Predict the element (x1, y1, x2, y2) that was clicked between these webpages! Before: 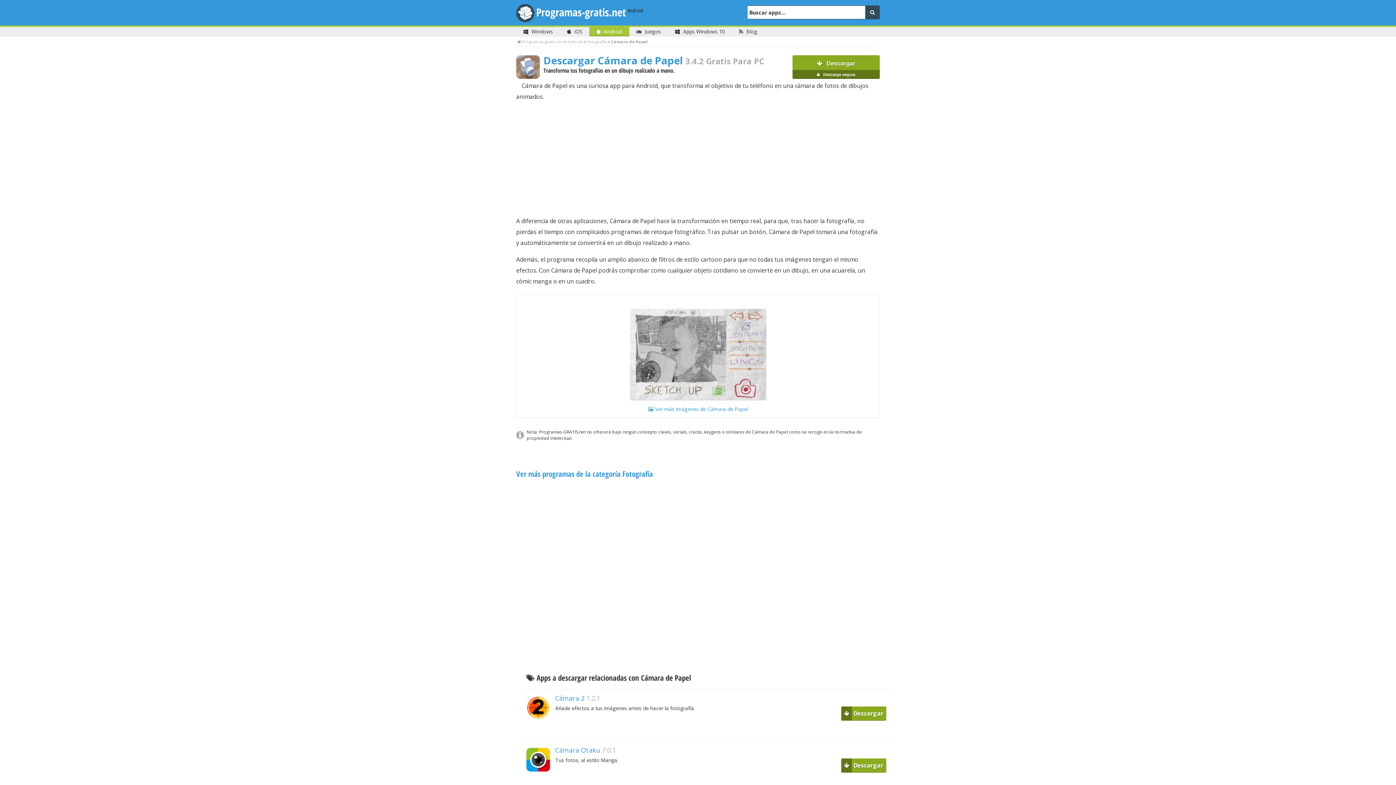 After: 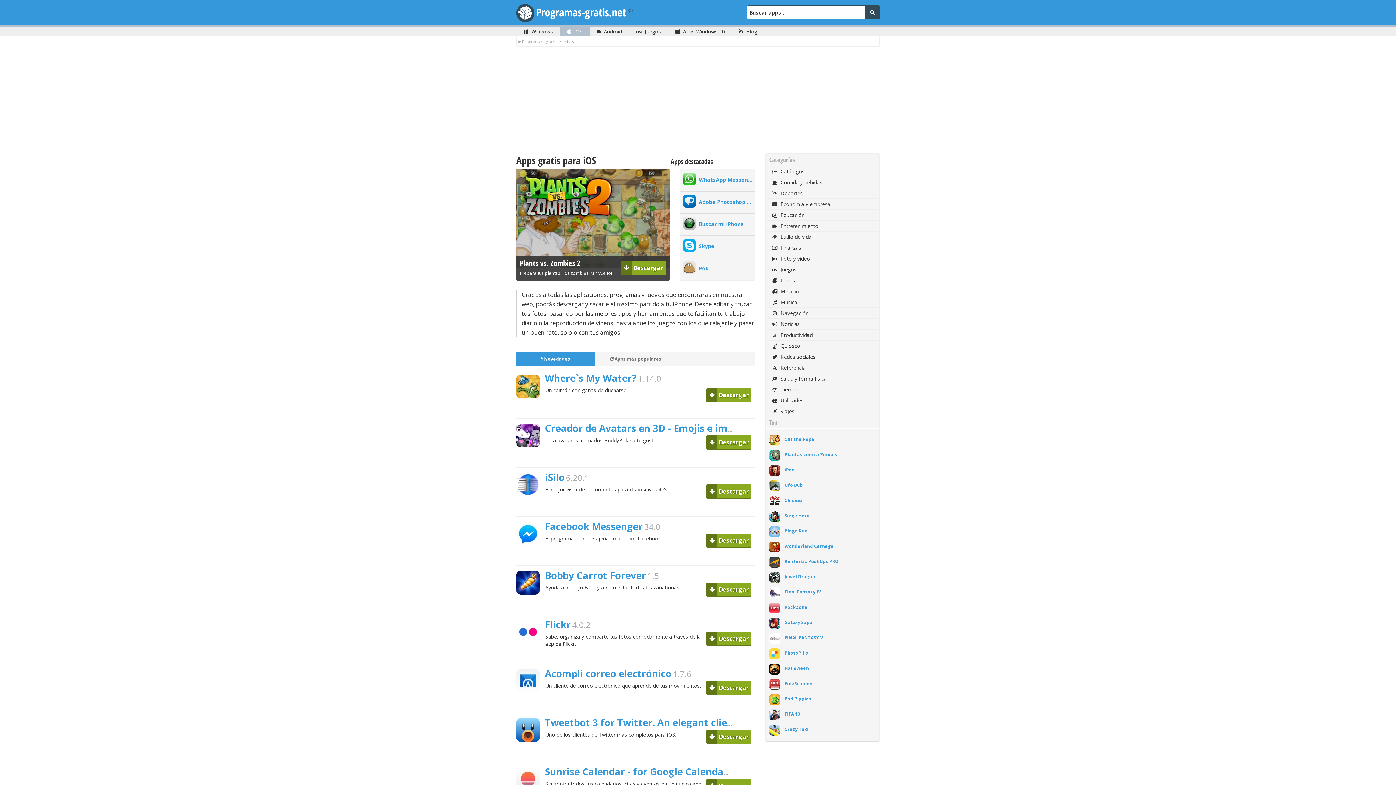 Action: bbox: (567, 26, 582, 36) label:  iOS